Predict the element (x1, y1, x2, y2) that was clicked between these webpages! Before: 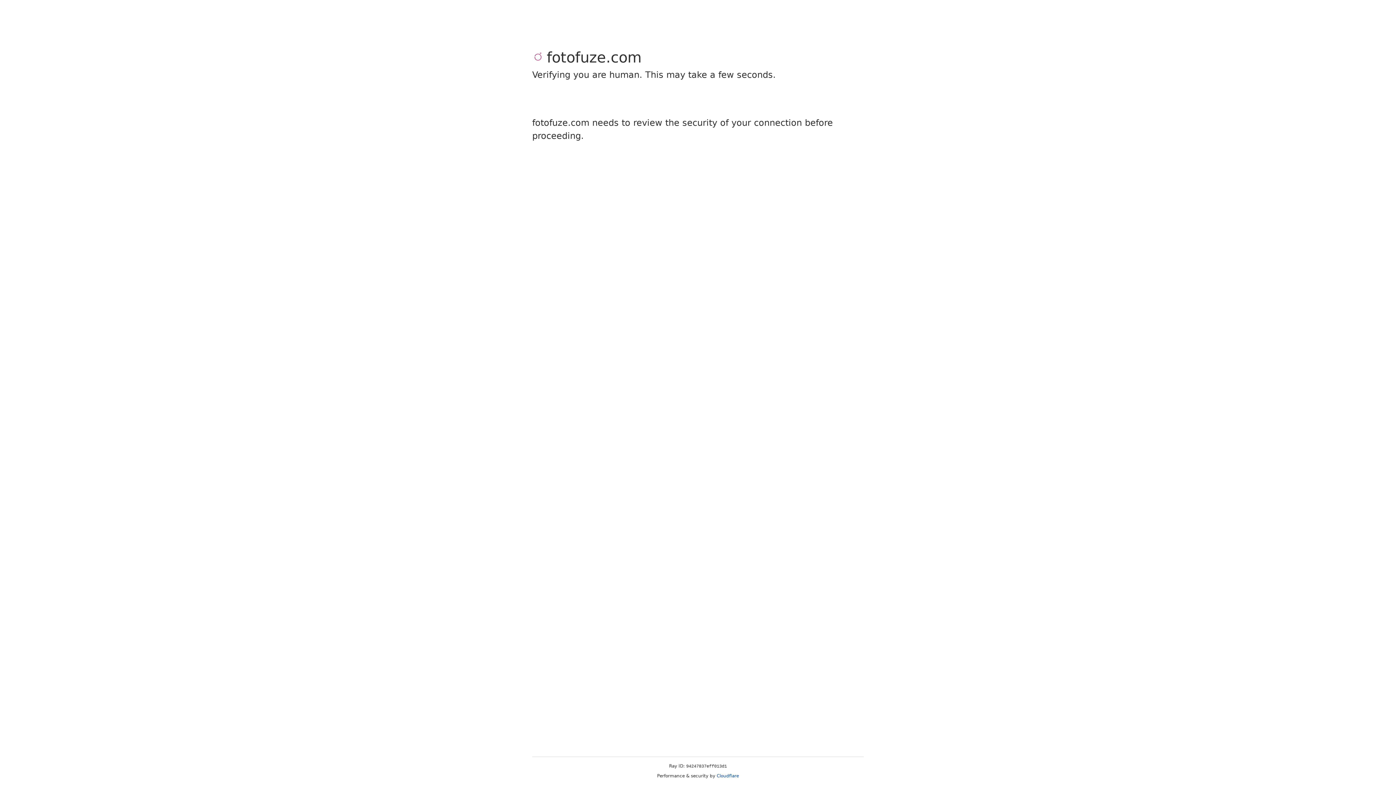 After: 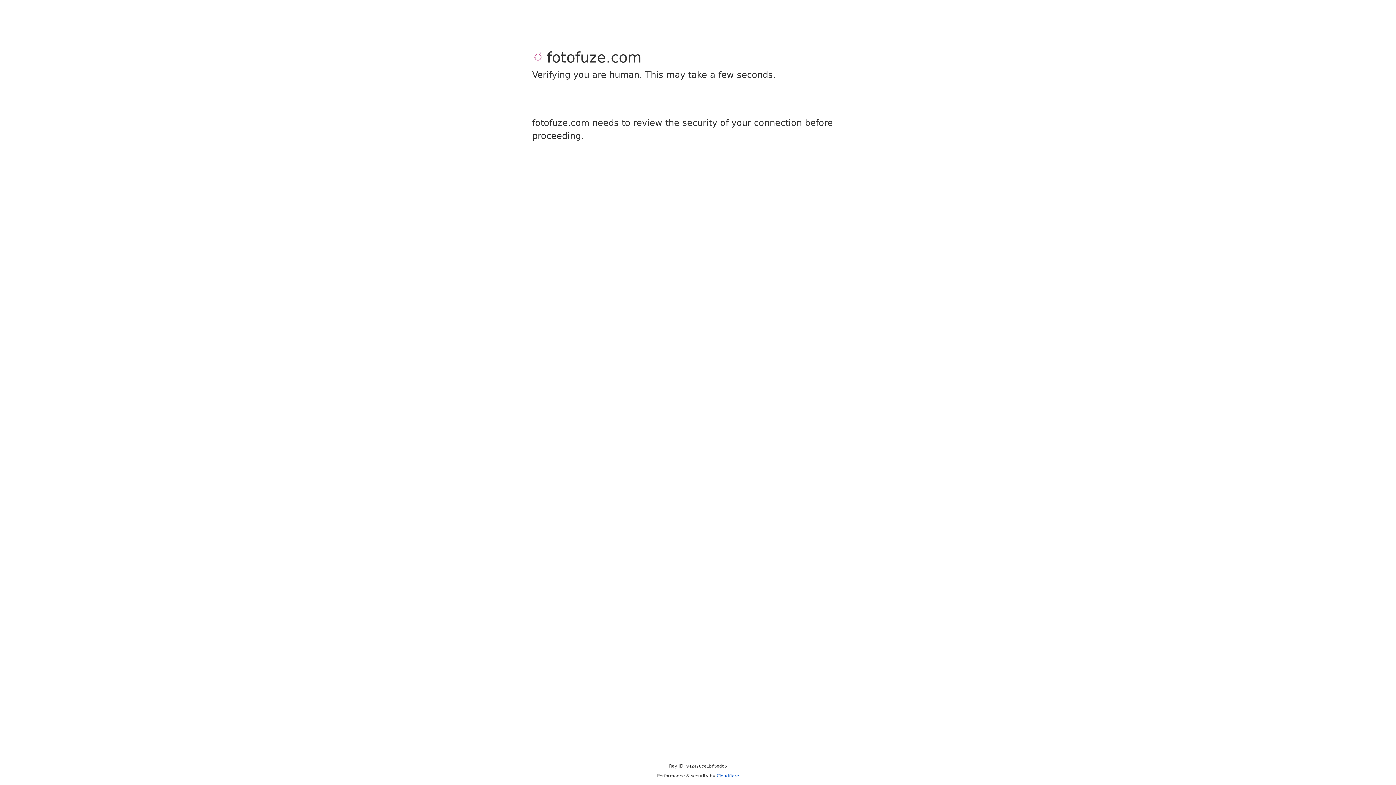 Action: bbox: (716, 773, 739, 778) label: Cloudflare